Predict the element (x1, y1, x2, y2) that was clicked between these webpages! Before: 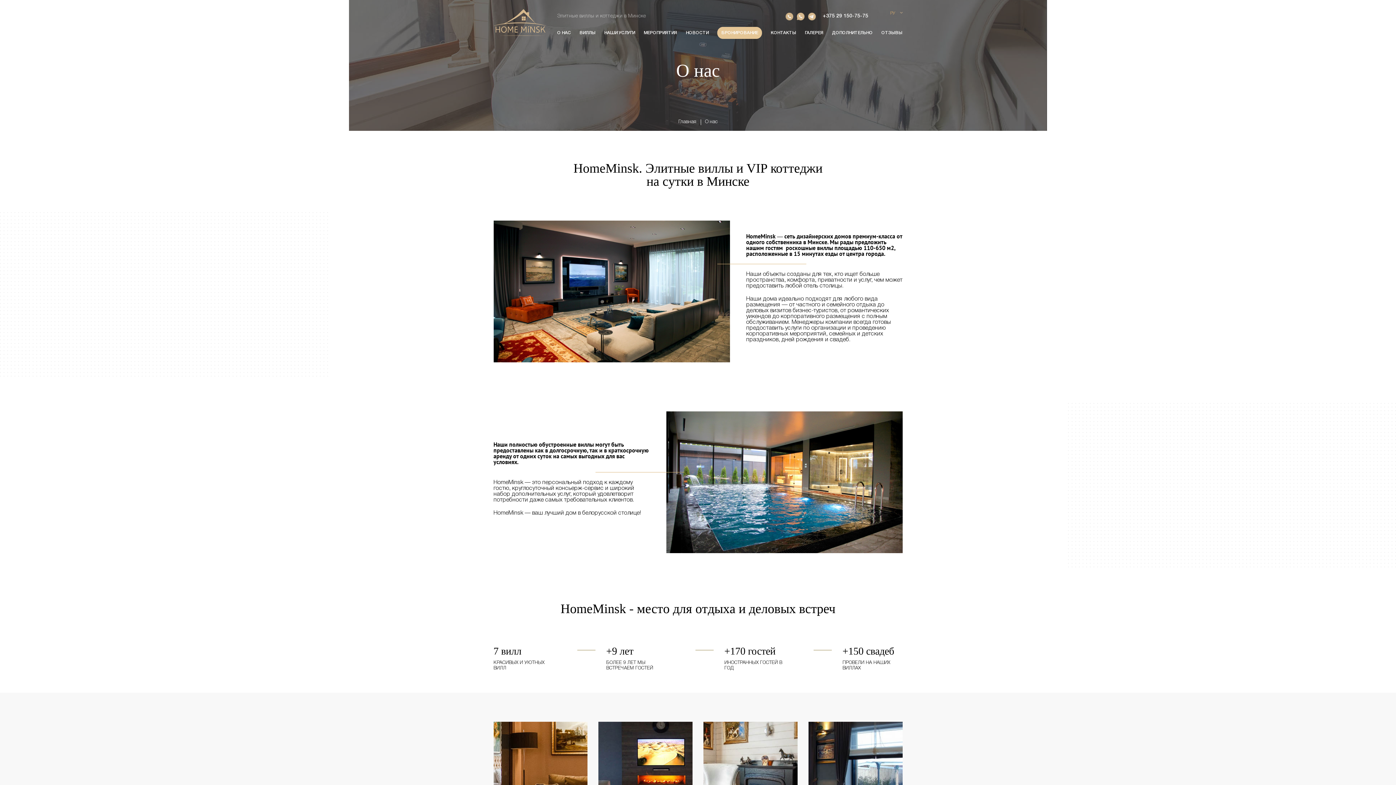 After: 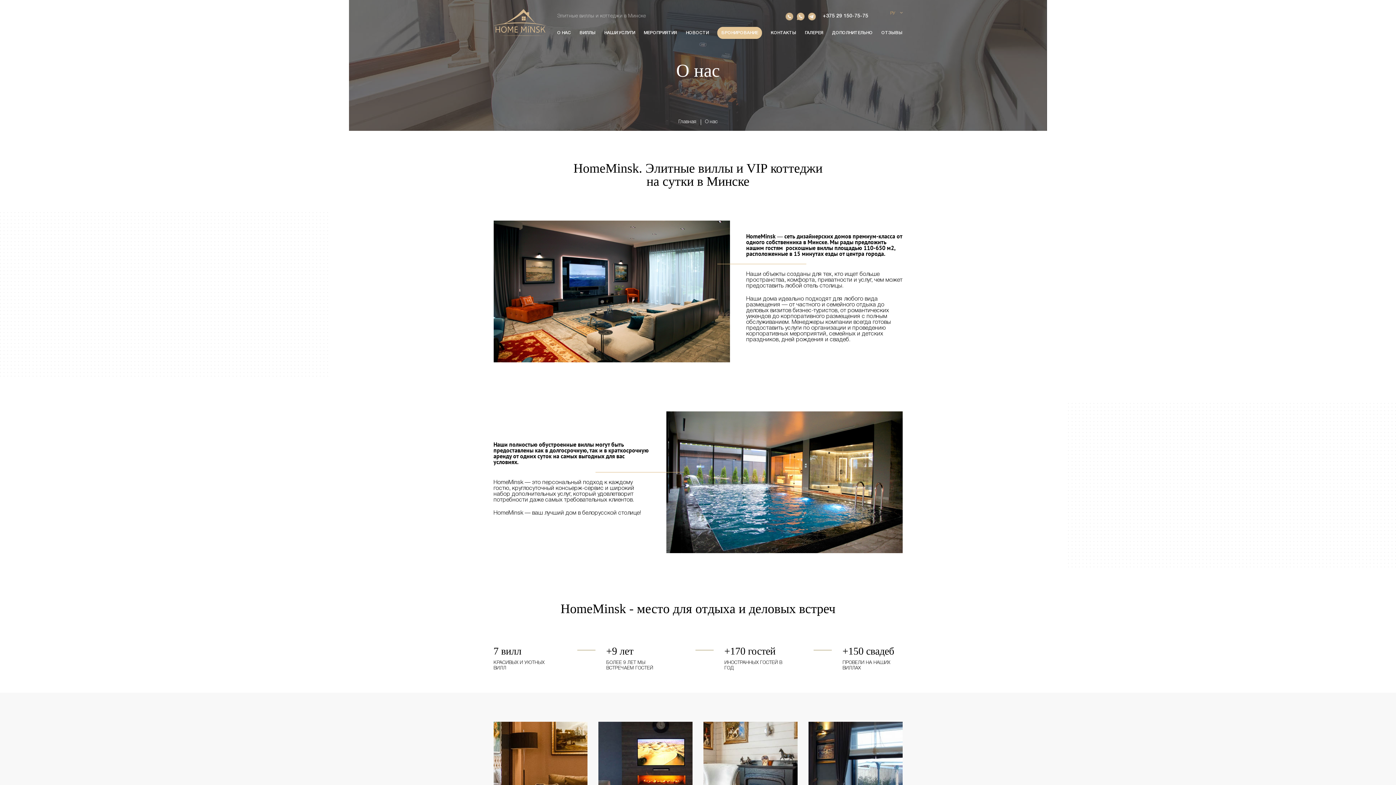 Action: label: О нас bbox: (705, 119, 717, 125)